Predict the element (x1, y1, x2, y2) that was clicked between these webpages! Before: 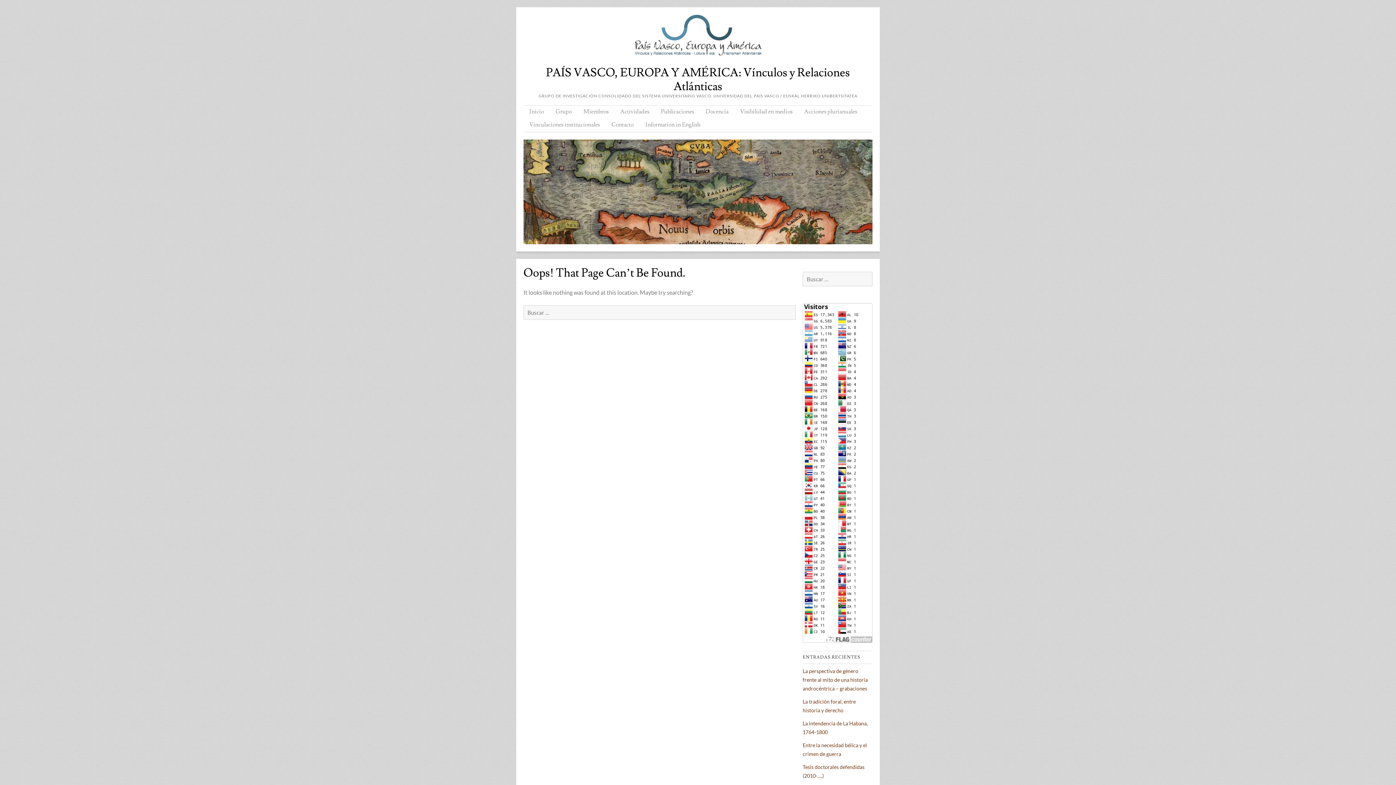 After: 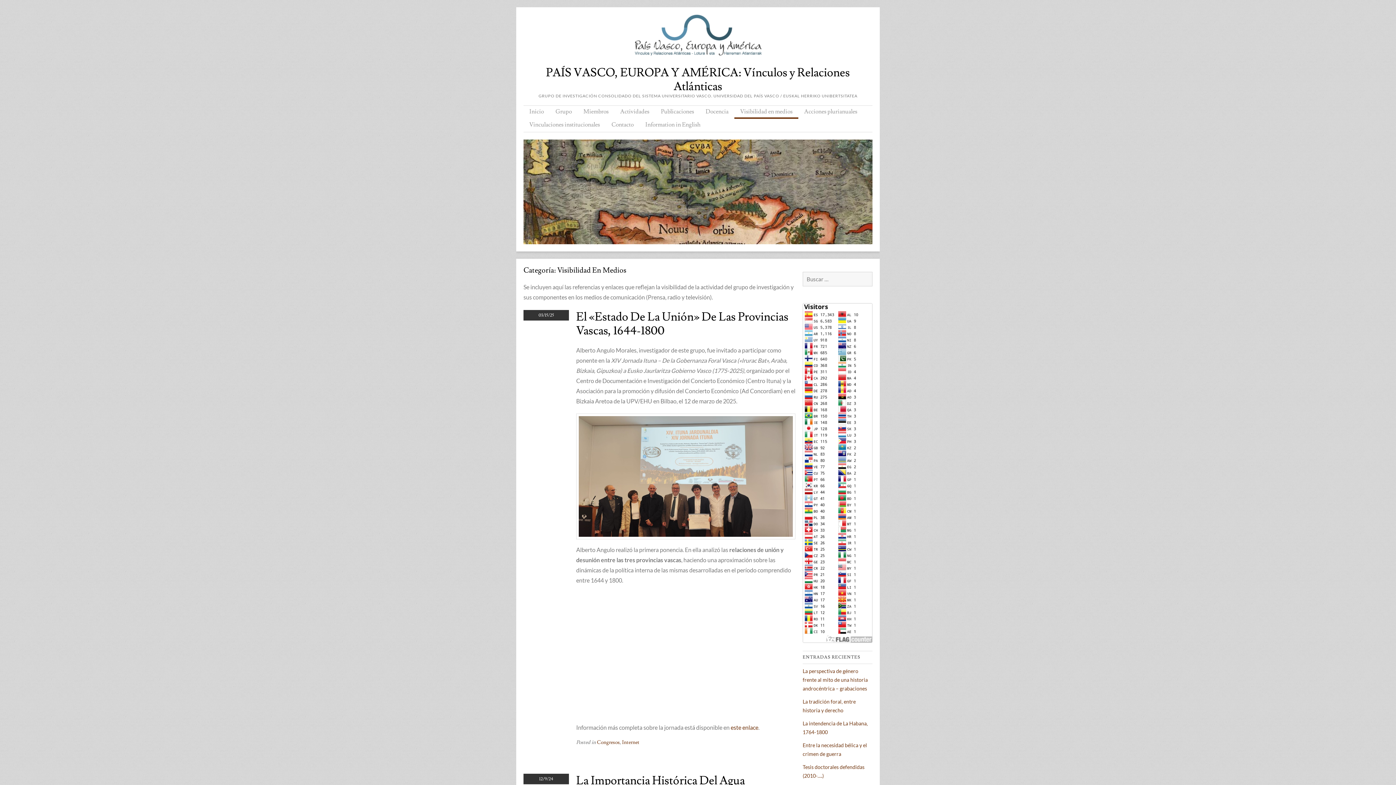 Action: label: Visibilidad en medios bbox: (734, 105, 798, 118)